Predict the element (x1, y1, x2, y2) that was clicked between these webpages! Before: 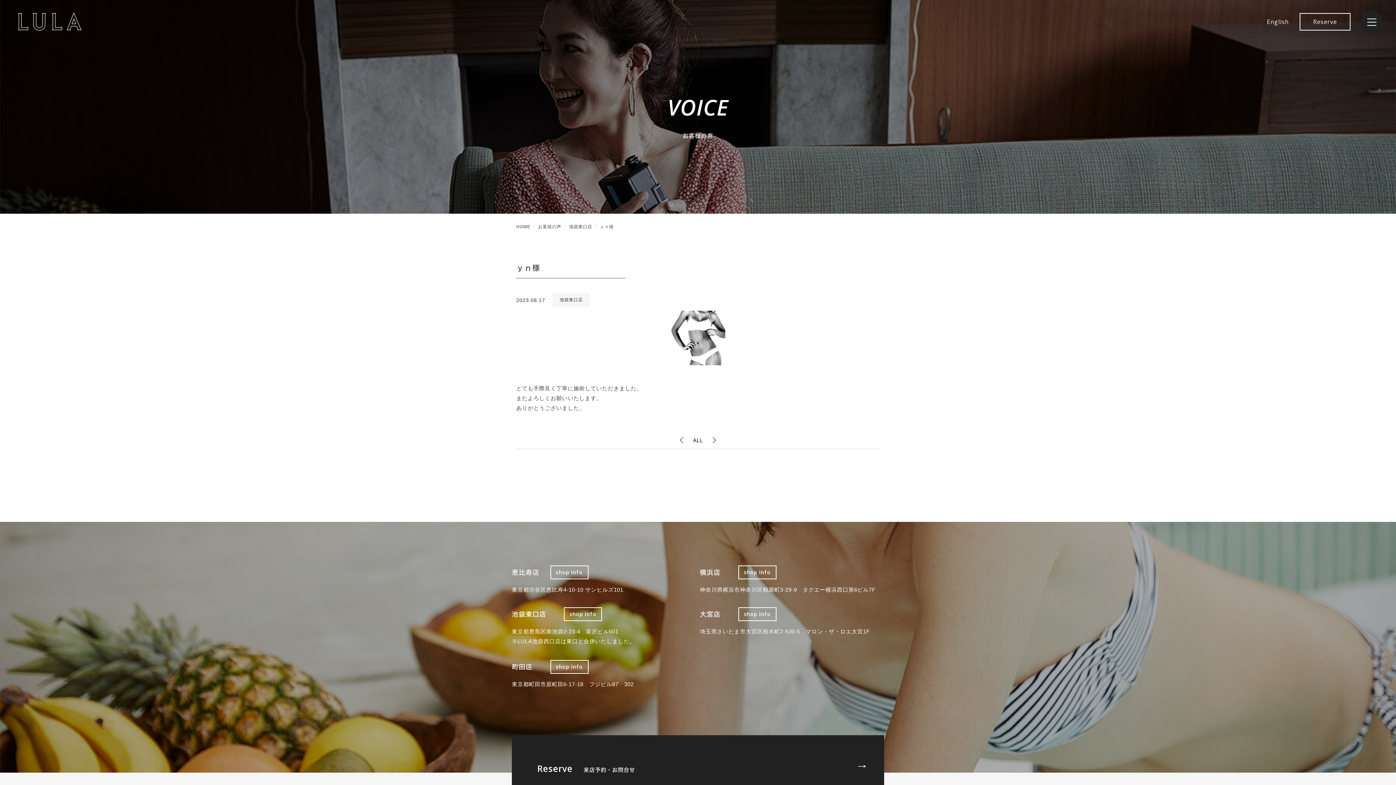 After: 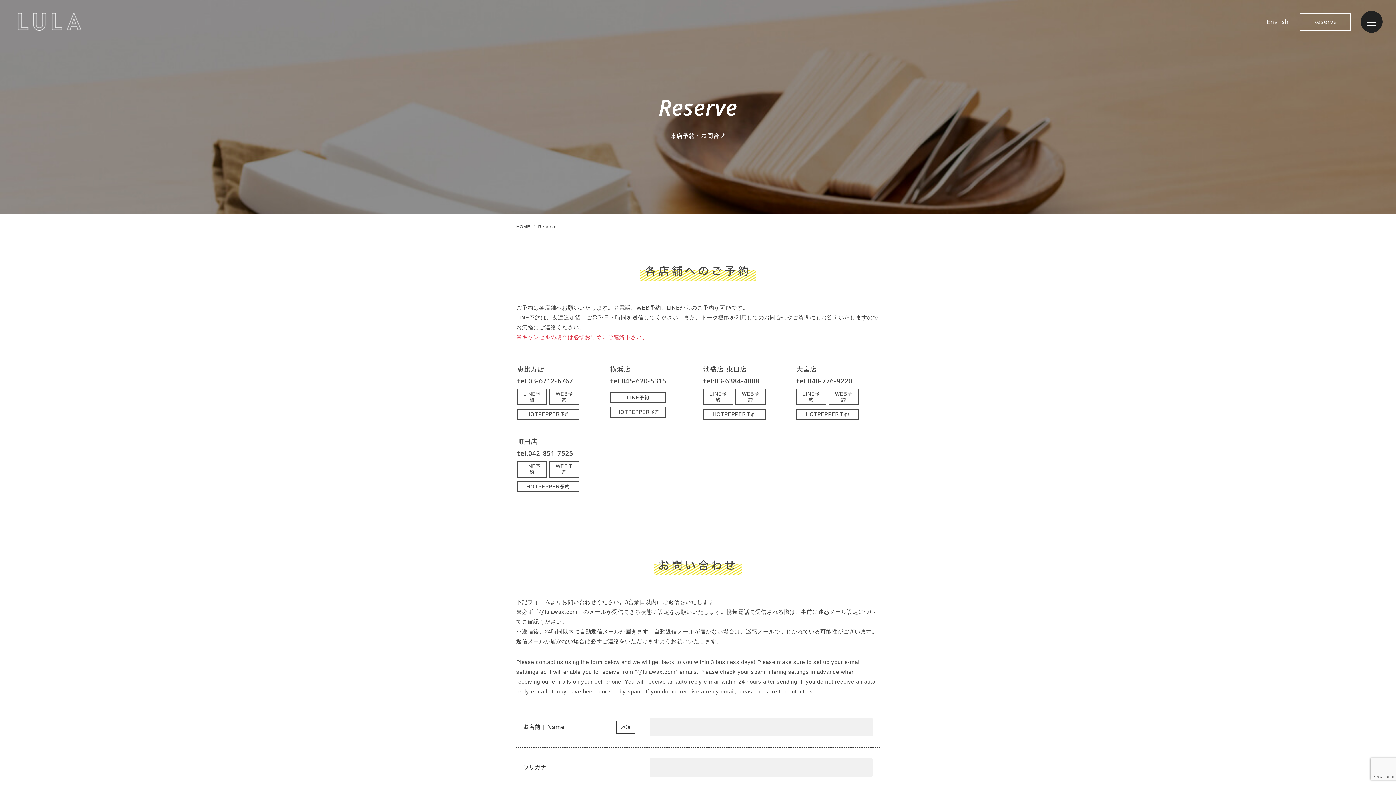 Action: bbox: (512, 735, 884, 802) label: Reserve

来店予約・お問合せ